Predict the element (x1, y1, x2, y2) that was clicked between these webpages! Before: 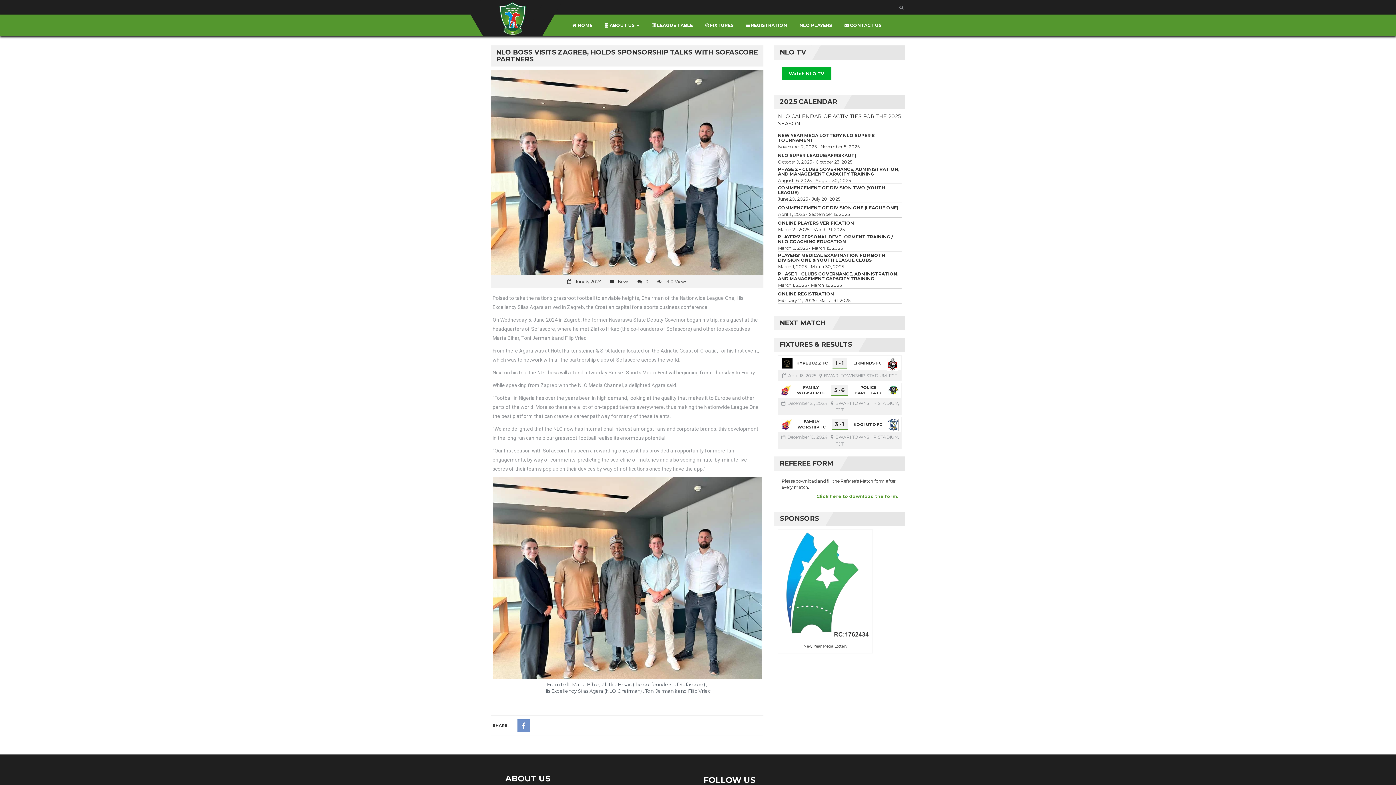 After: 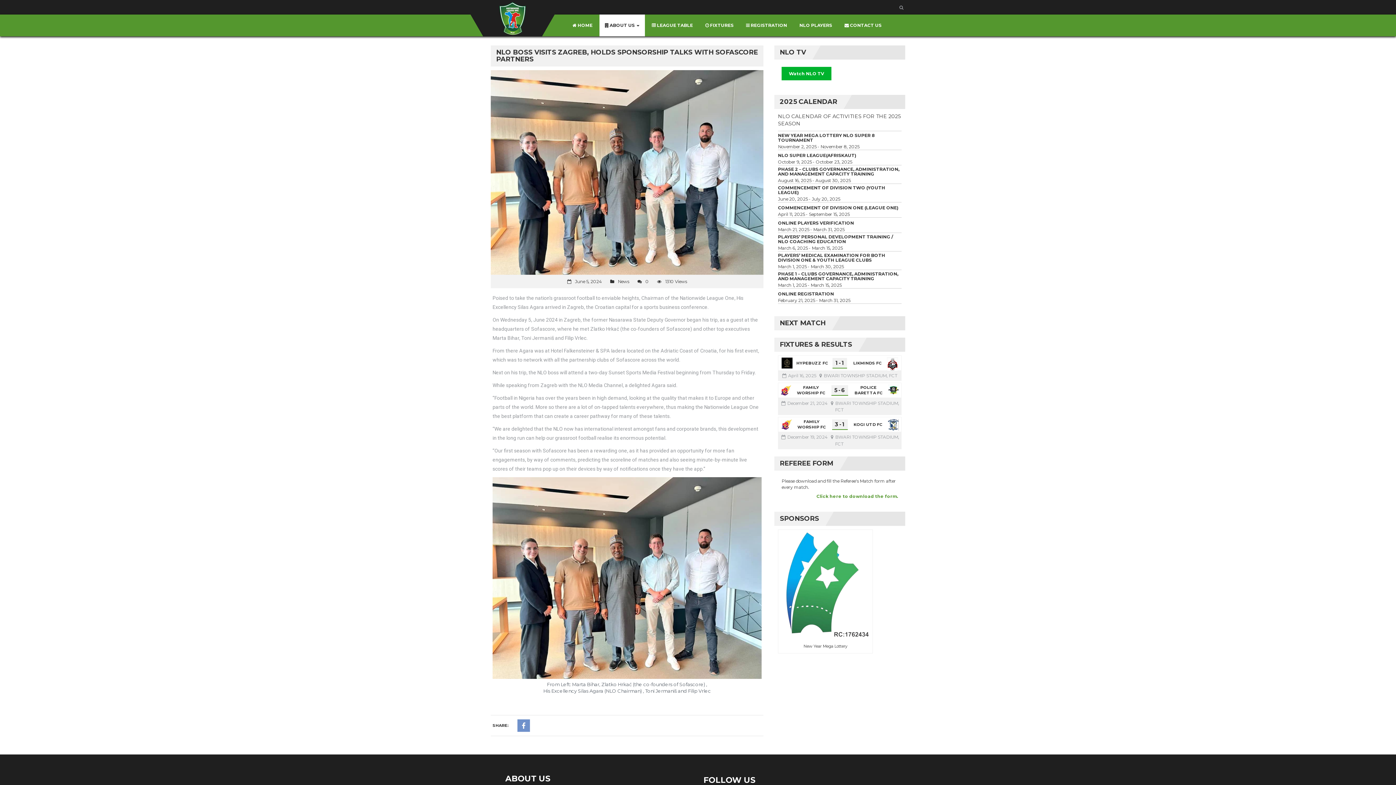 Action: bbox: (599, 14, 645, 36) label:  ABOUT US 